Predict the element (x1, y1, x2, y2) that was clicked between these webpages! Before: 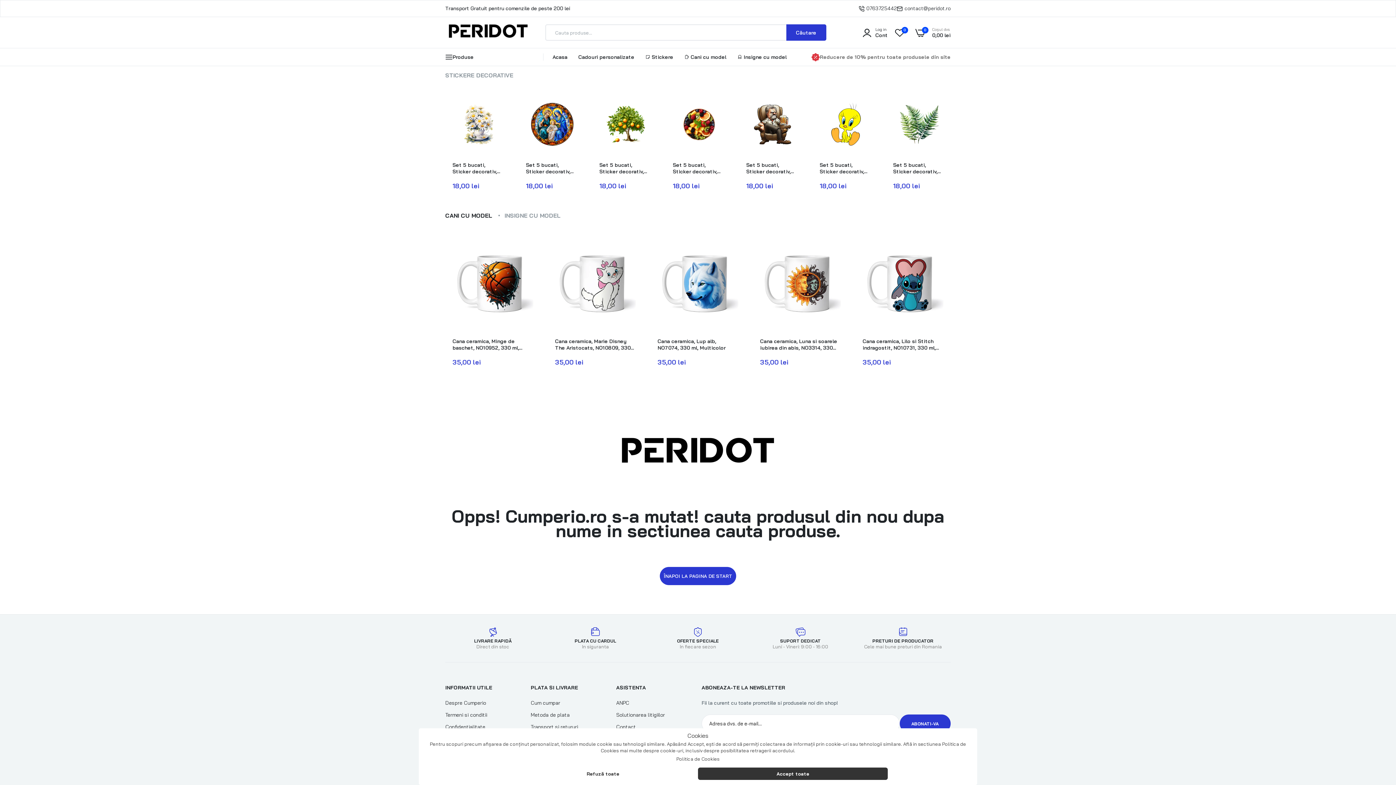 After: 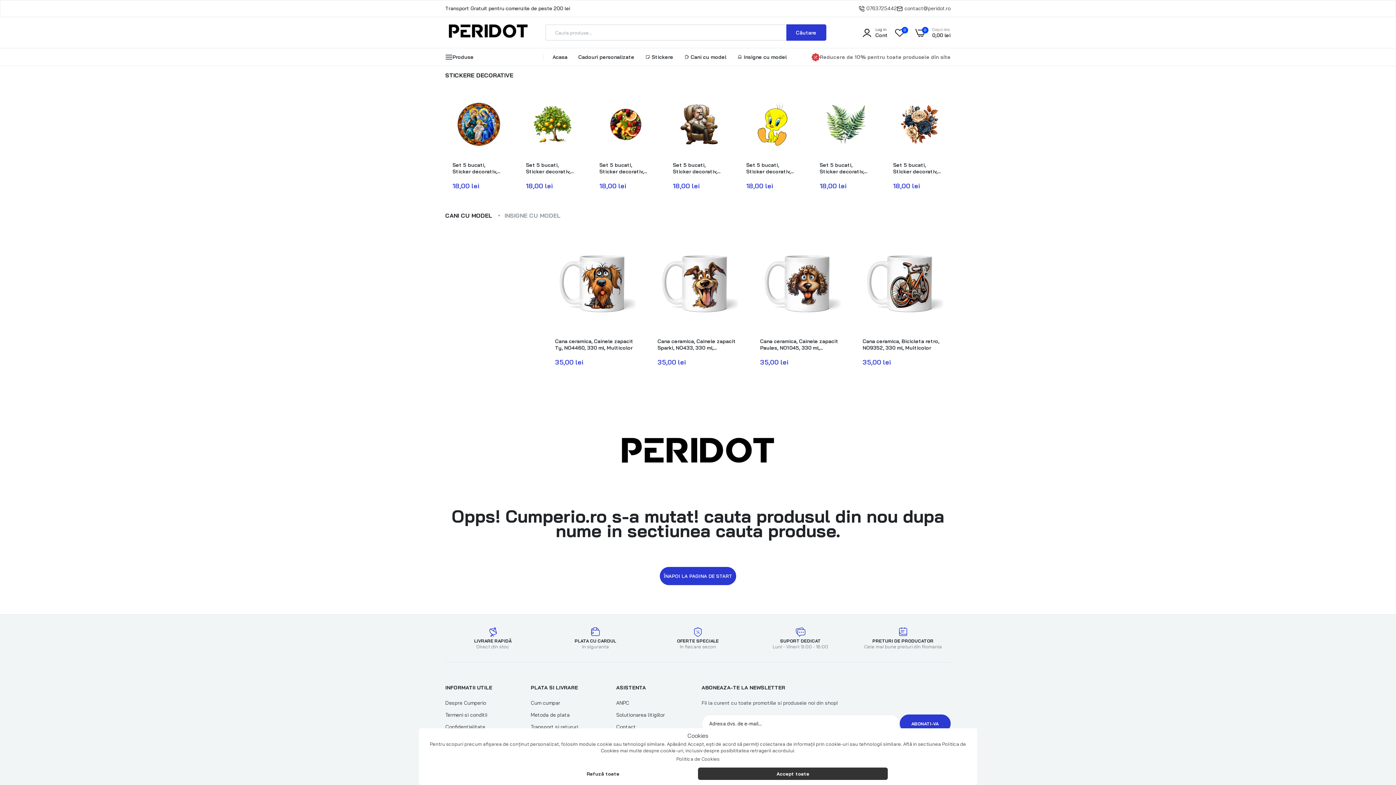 Action: label: STICKERE DECORATIVE bbox: (445, 71, 519, 78)